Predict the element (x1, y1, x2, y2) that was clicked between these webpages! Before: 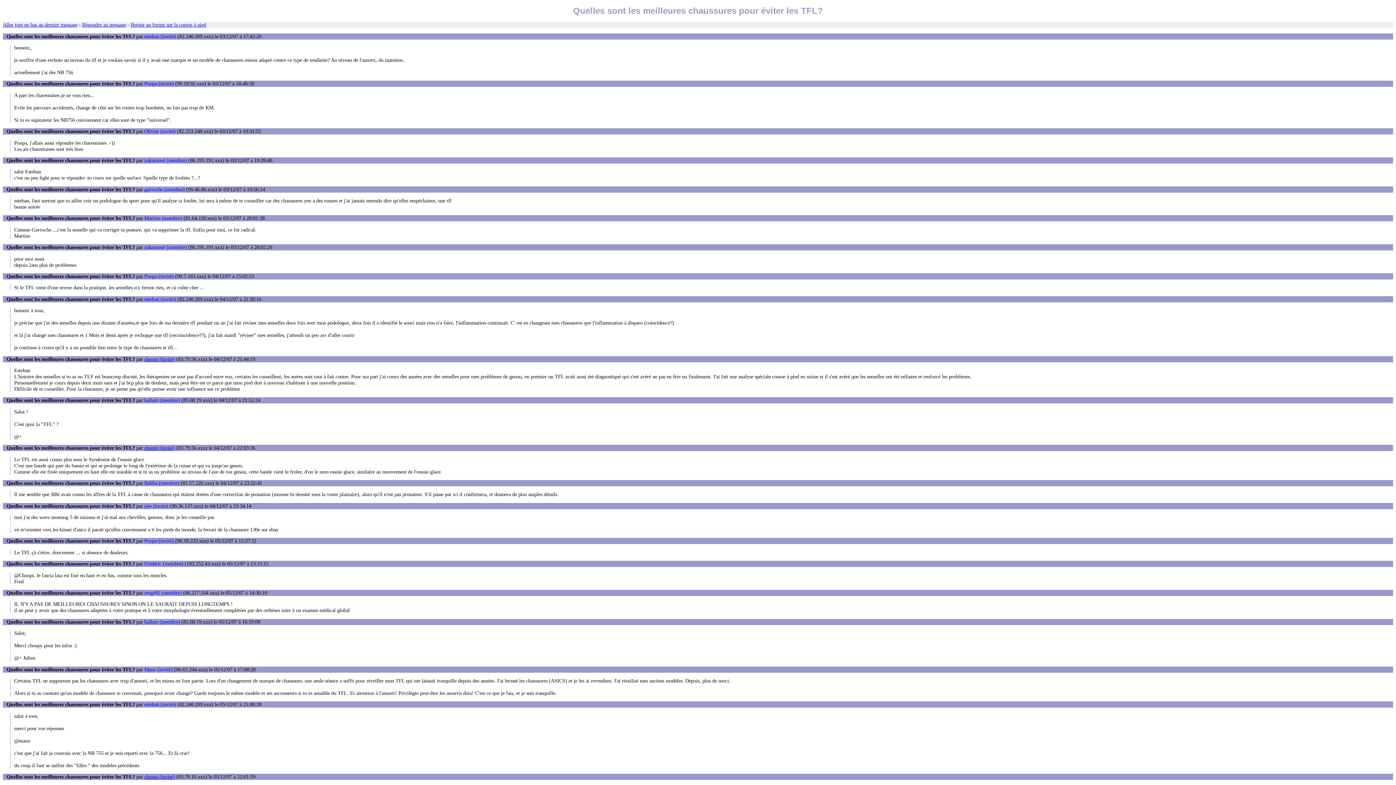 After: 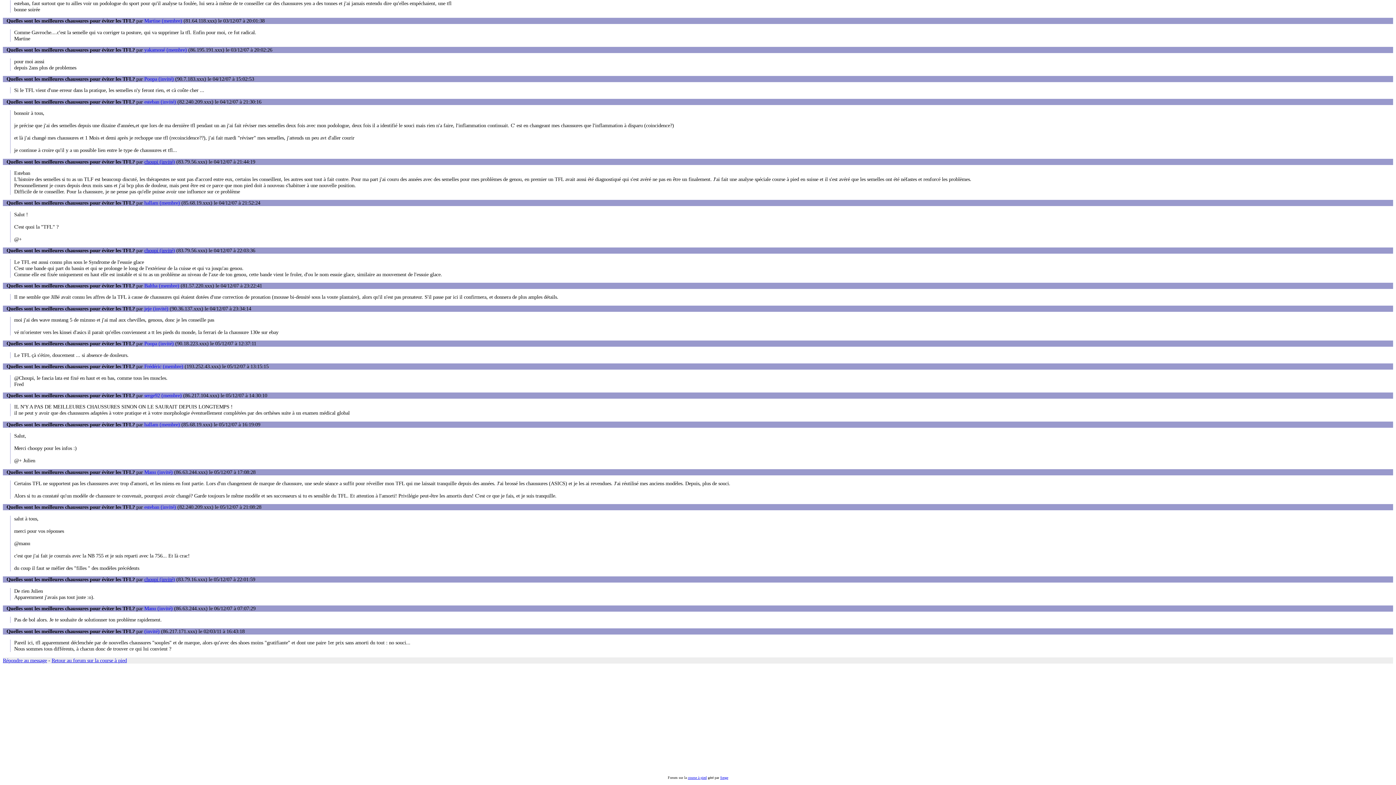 Action: bbox: (2, 21, 77, 27) label: Aller tout en bas au dernier message